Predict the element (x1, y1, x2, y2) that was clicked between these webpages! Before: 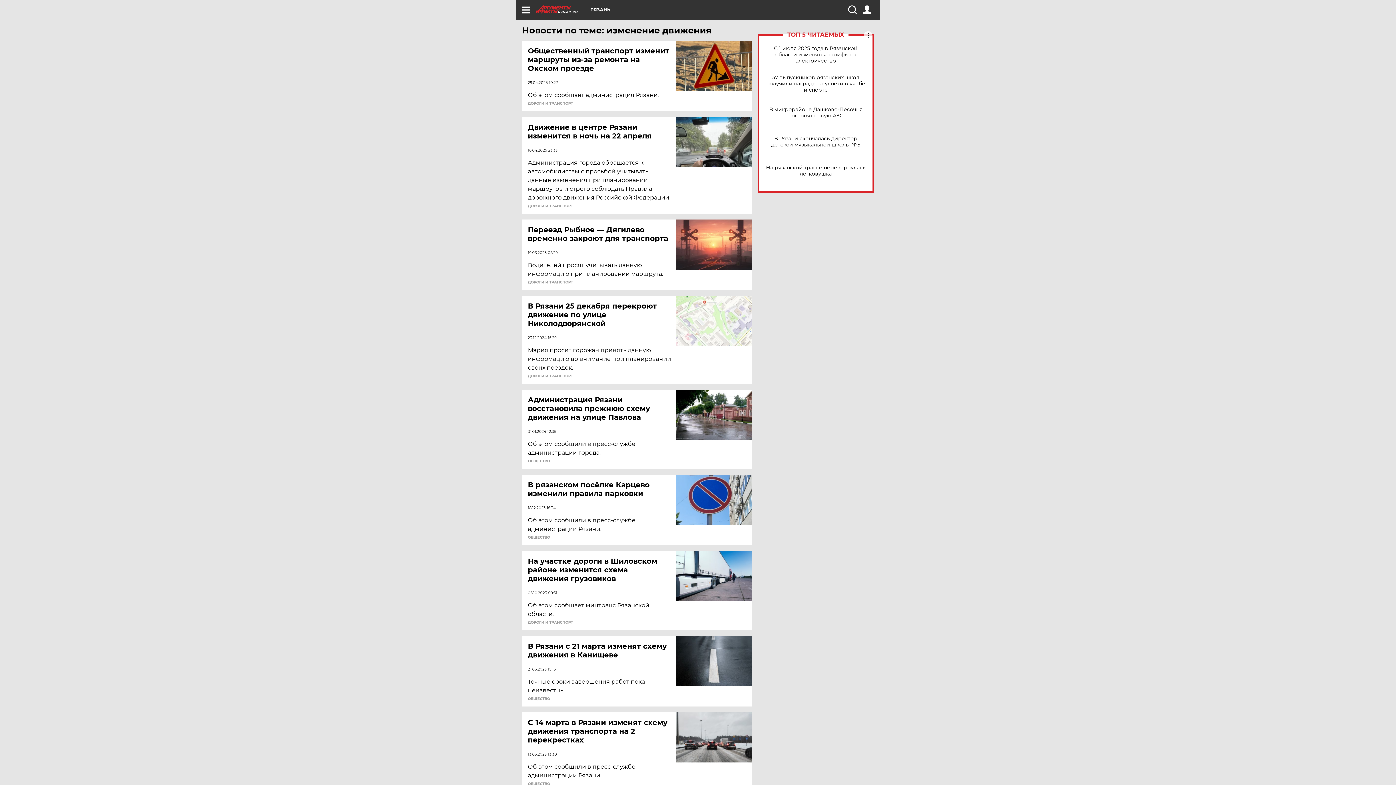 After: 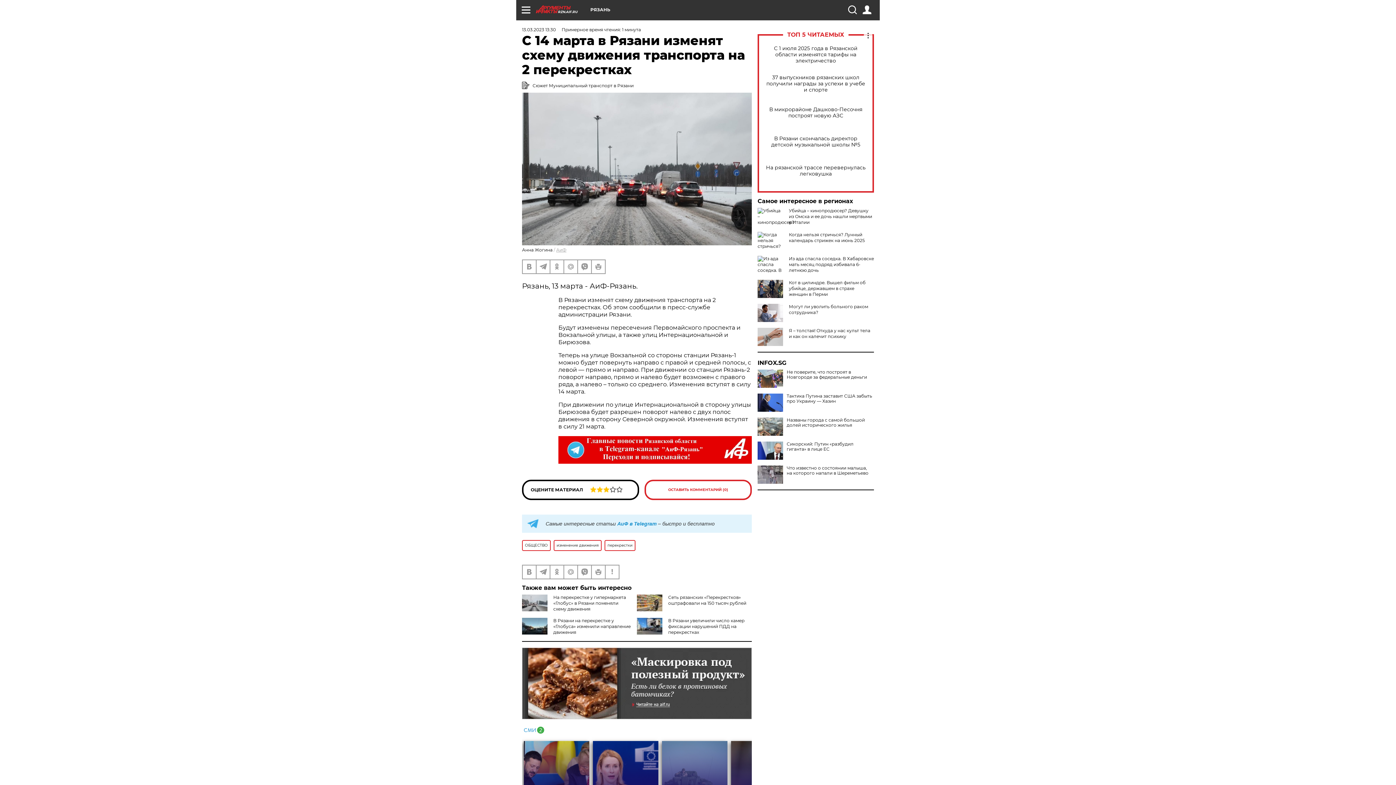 Action: bbox: (528, 718, 677, 744) label: С 14 марта в Рязани изменят схему движения транспорта на 2 перекрестках